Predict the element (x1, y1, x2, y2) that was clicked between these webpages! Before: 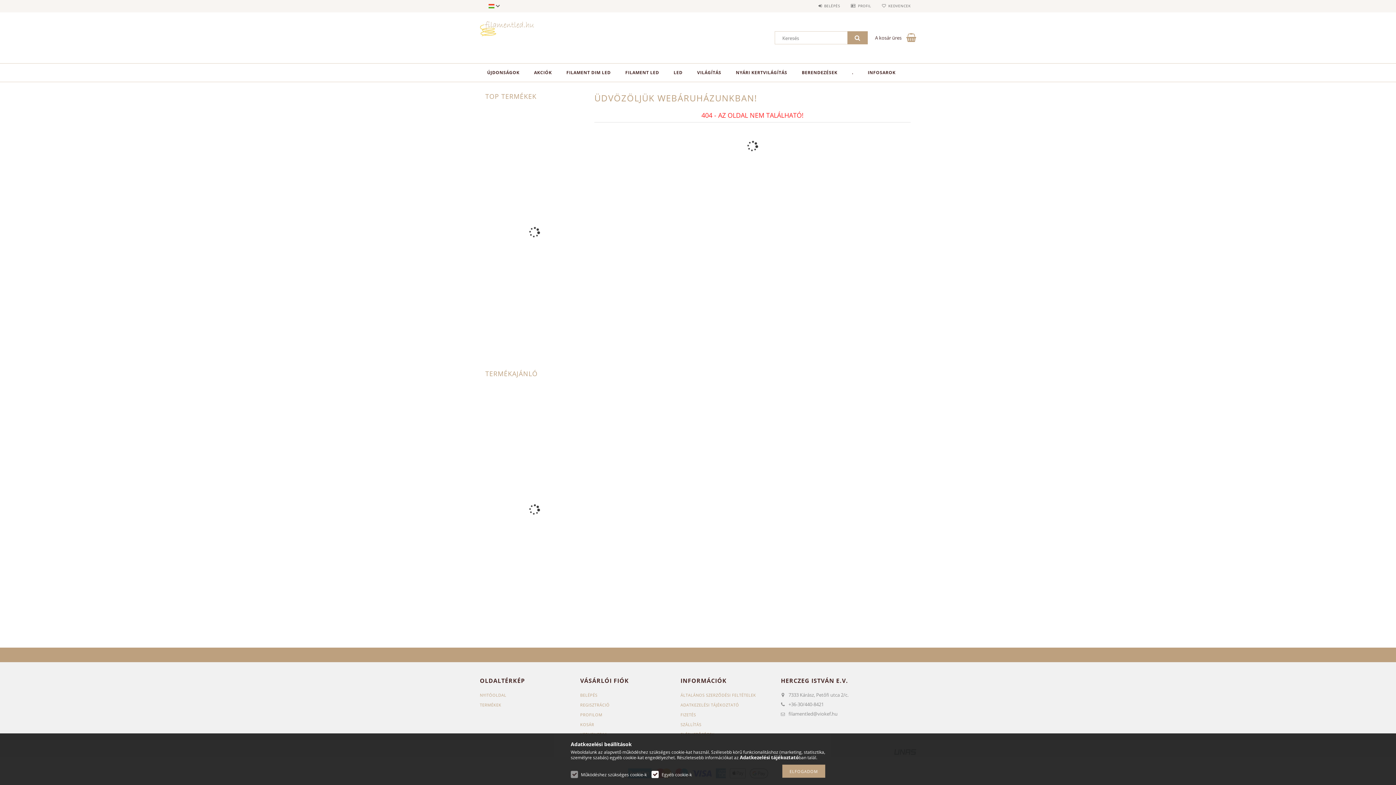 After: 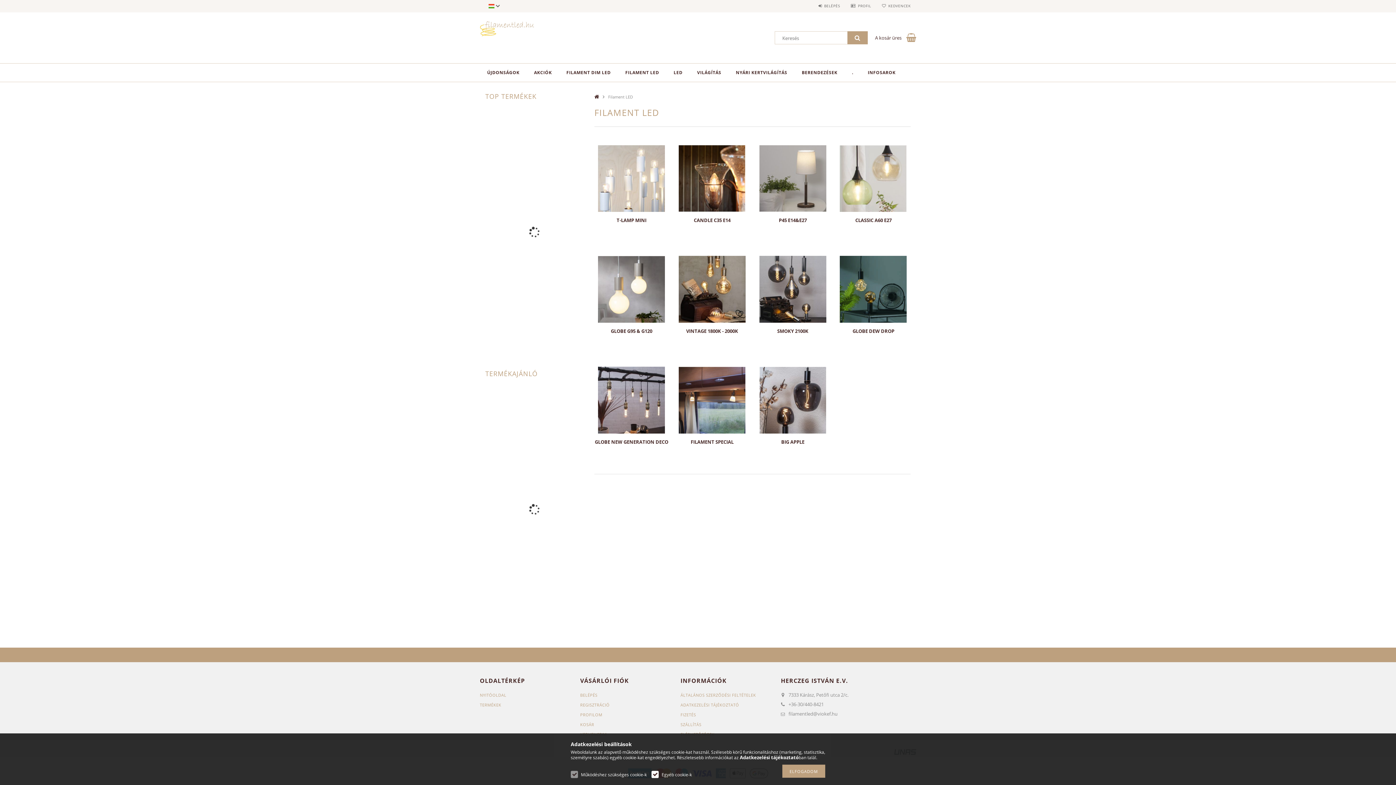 Action: bbox: (618, 63, 666, 81) label: FILAMENT LED